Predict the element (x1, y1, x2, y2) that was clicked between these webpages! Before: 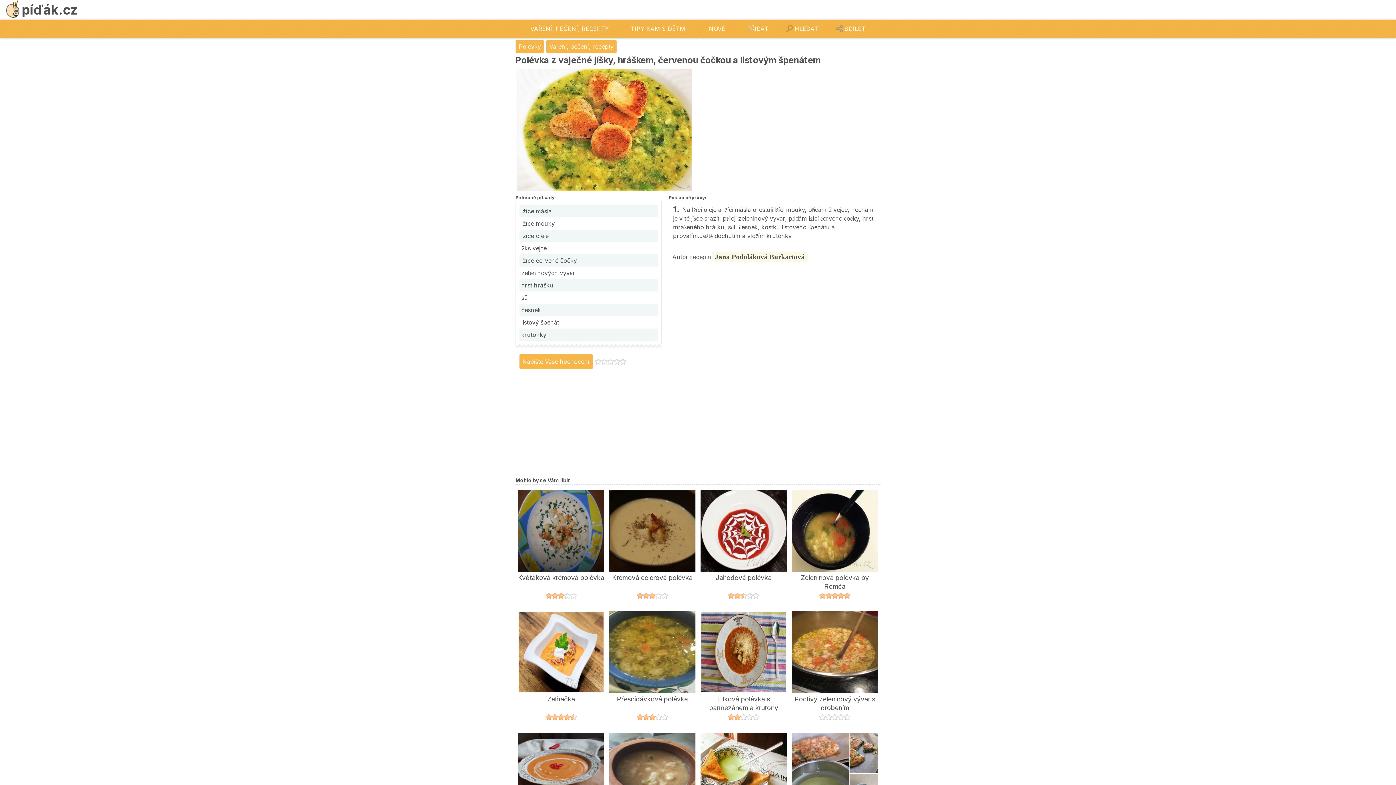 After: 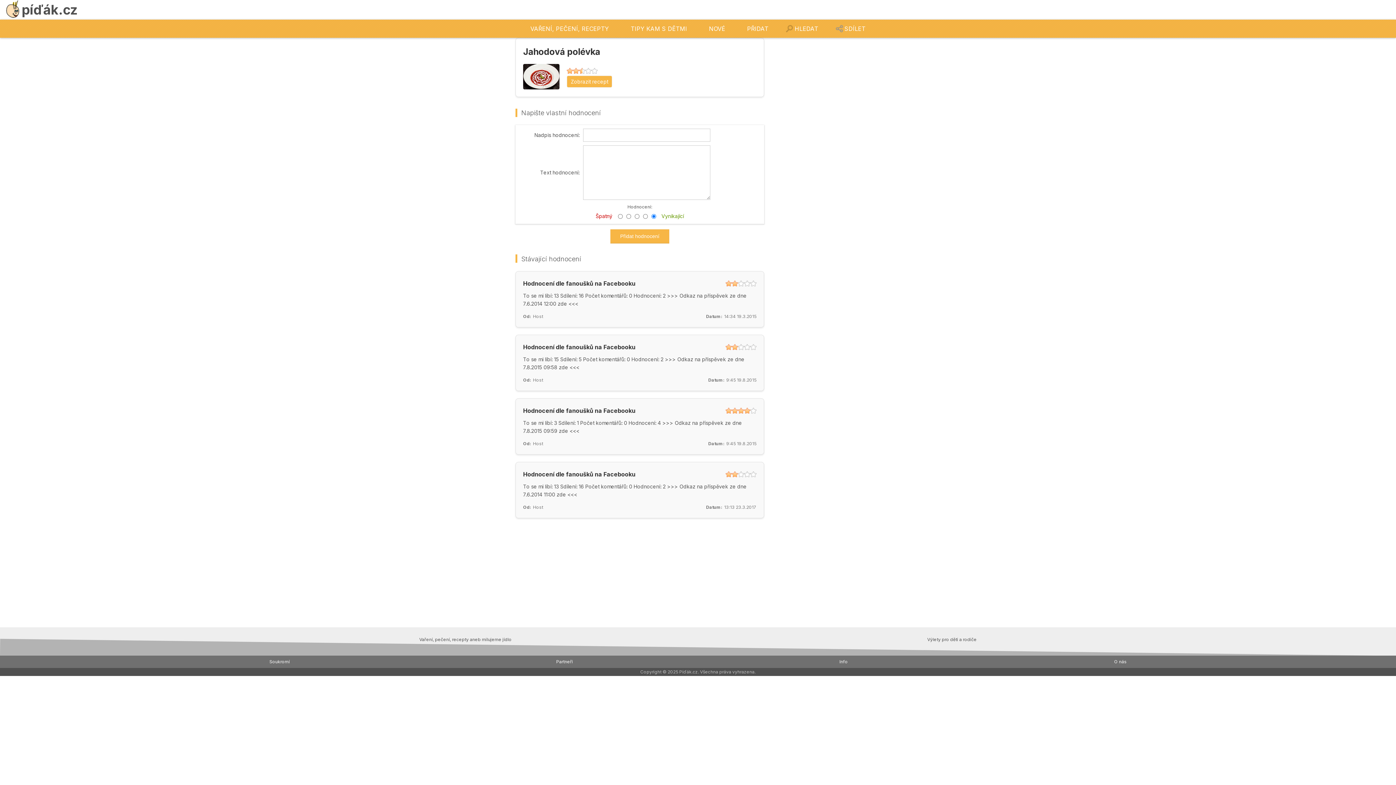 Action: bbox: (700, 591, 786, 600)